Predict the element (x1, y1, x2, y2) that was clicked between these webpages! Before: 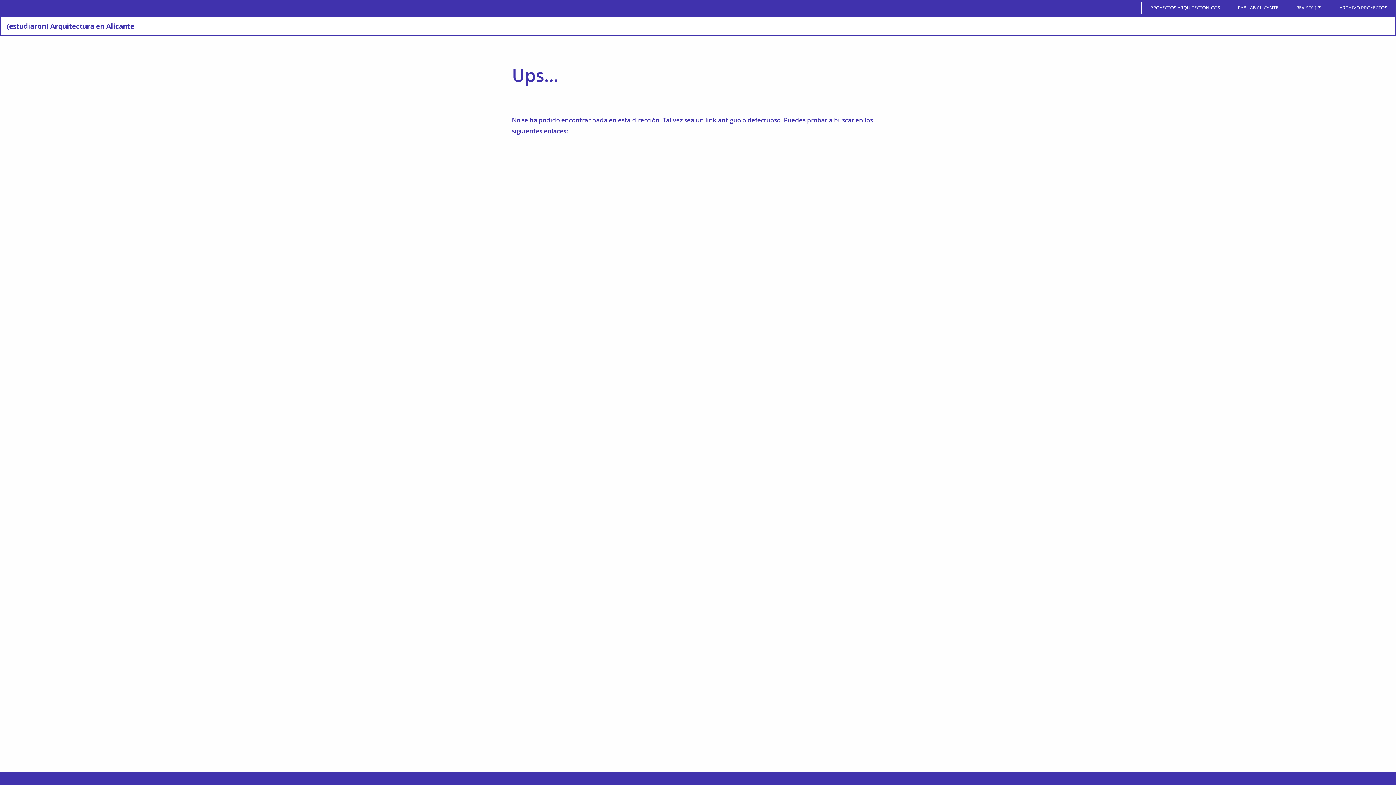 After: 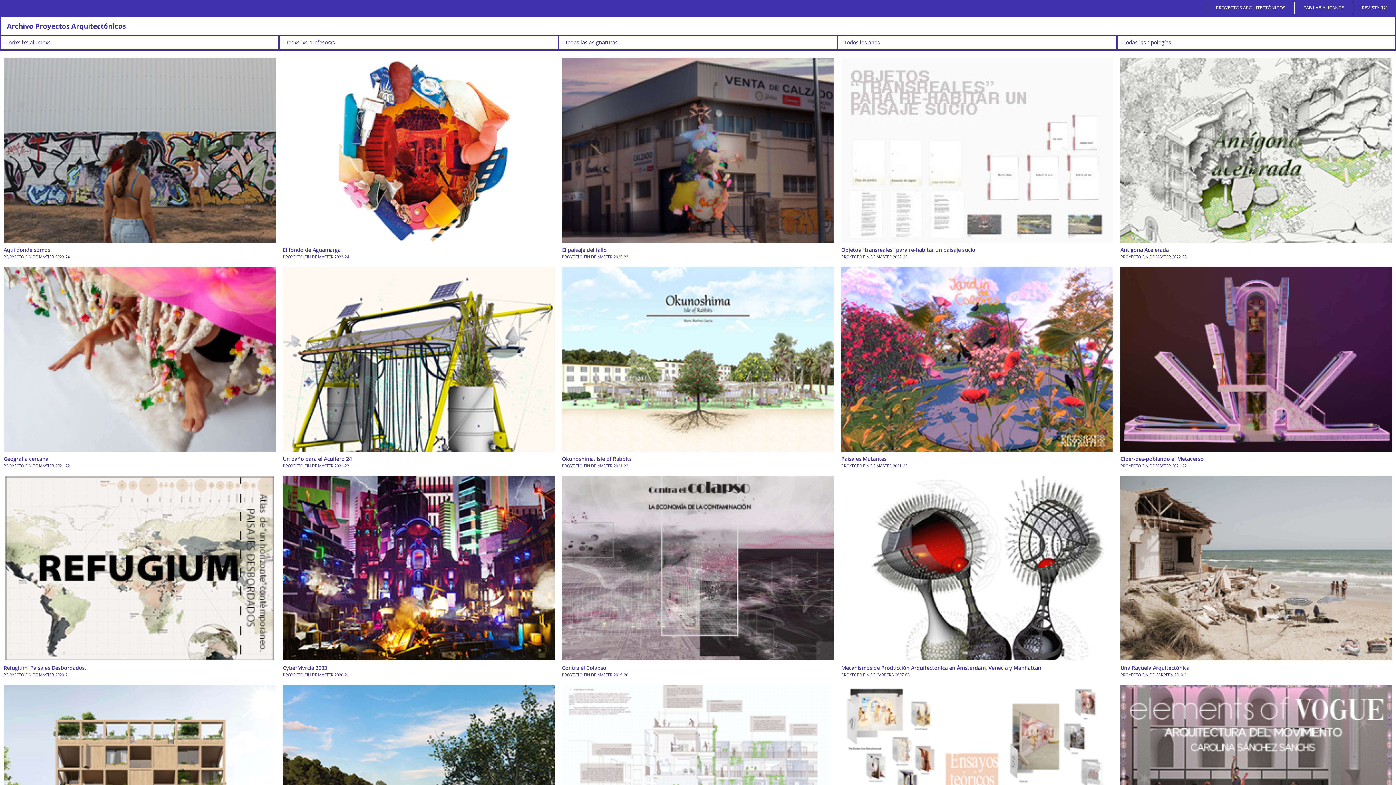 Action: bbox: (1332, 1, 1394, 14) label: ARCHIVO PROYECTOS